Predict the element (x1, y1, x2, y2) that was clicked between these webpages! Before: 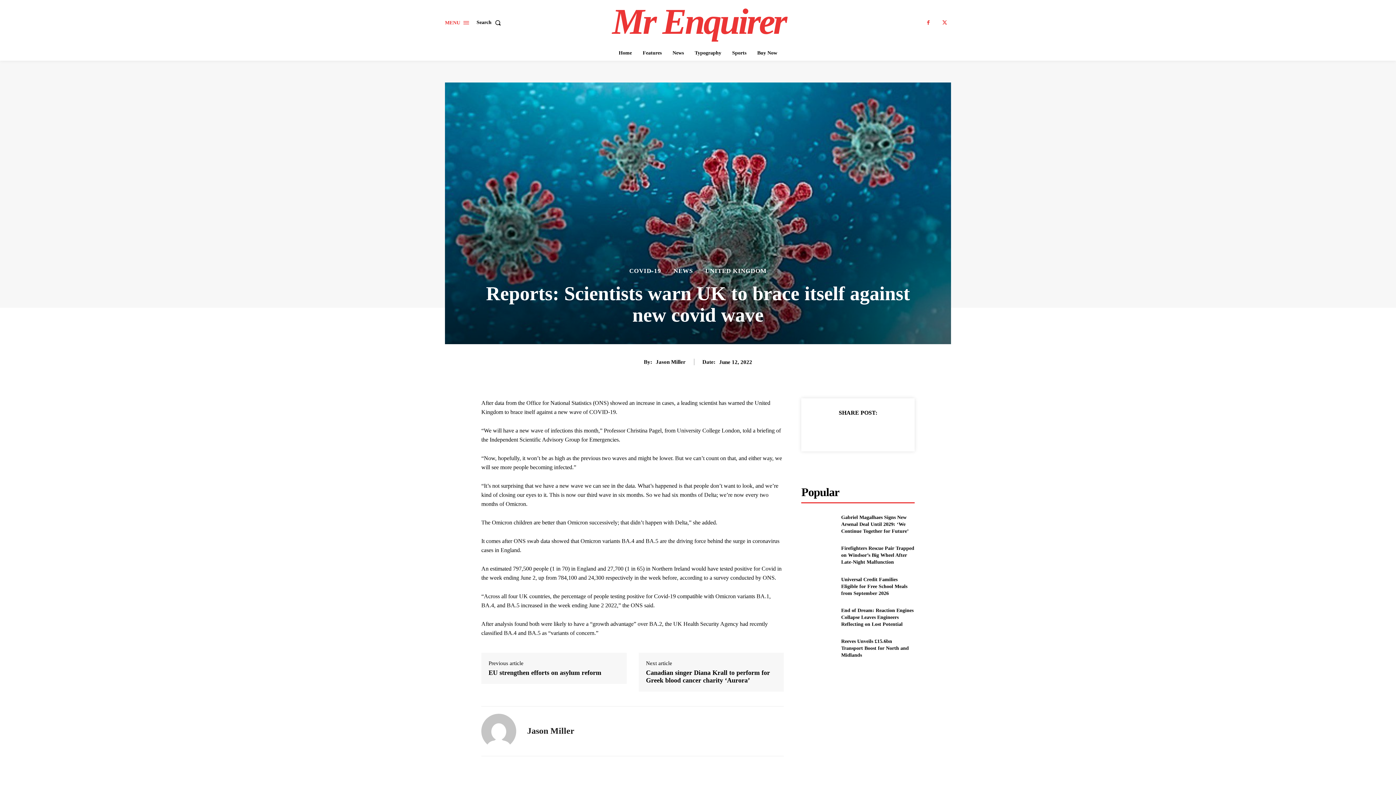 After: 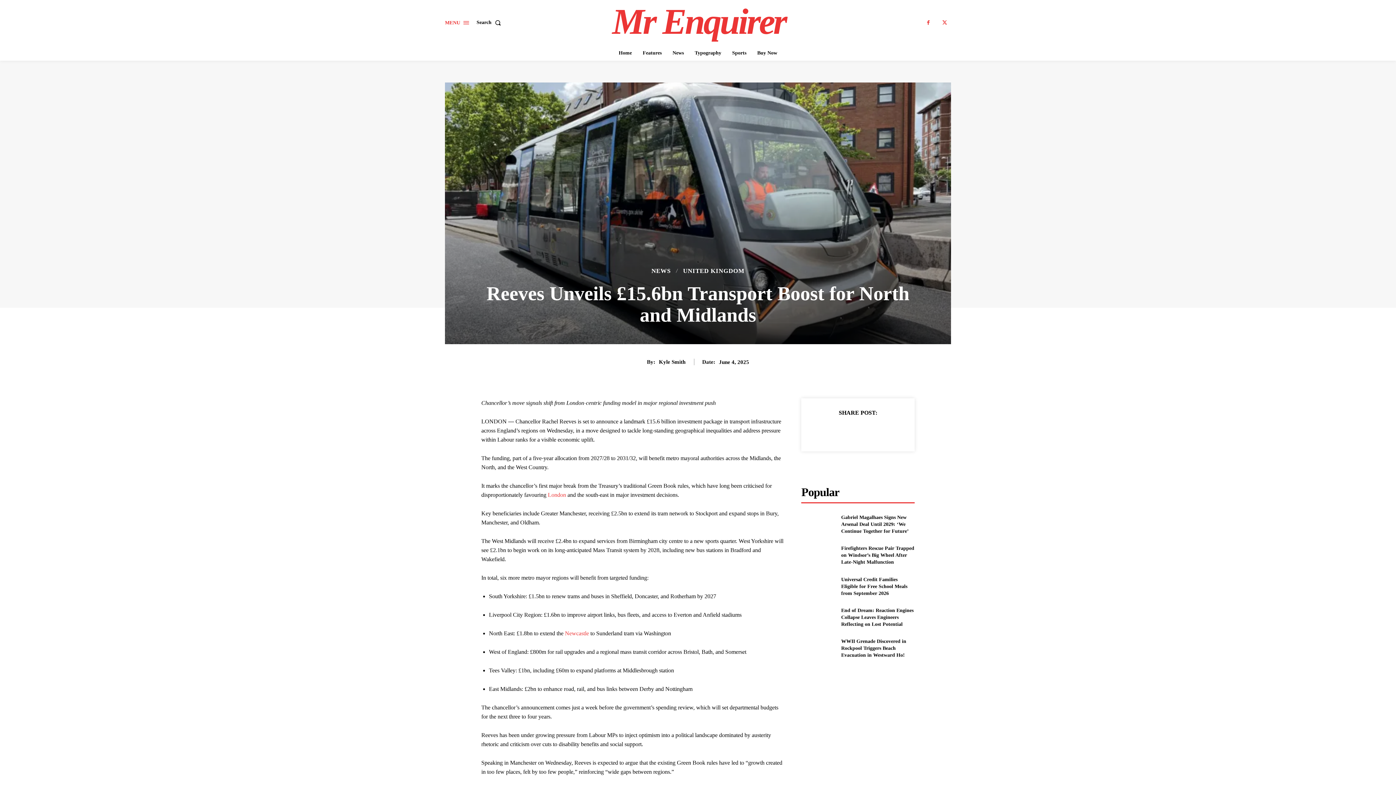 Action: bbox: (841, 639, 909, 658) label: Reeves Unveils £15.6bn Transport Boost for North and Midlands